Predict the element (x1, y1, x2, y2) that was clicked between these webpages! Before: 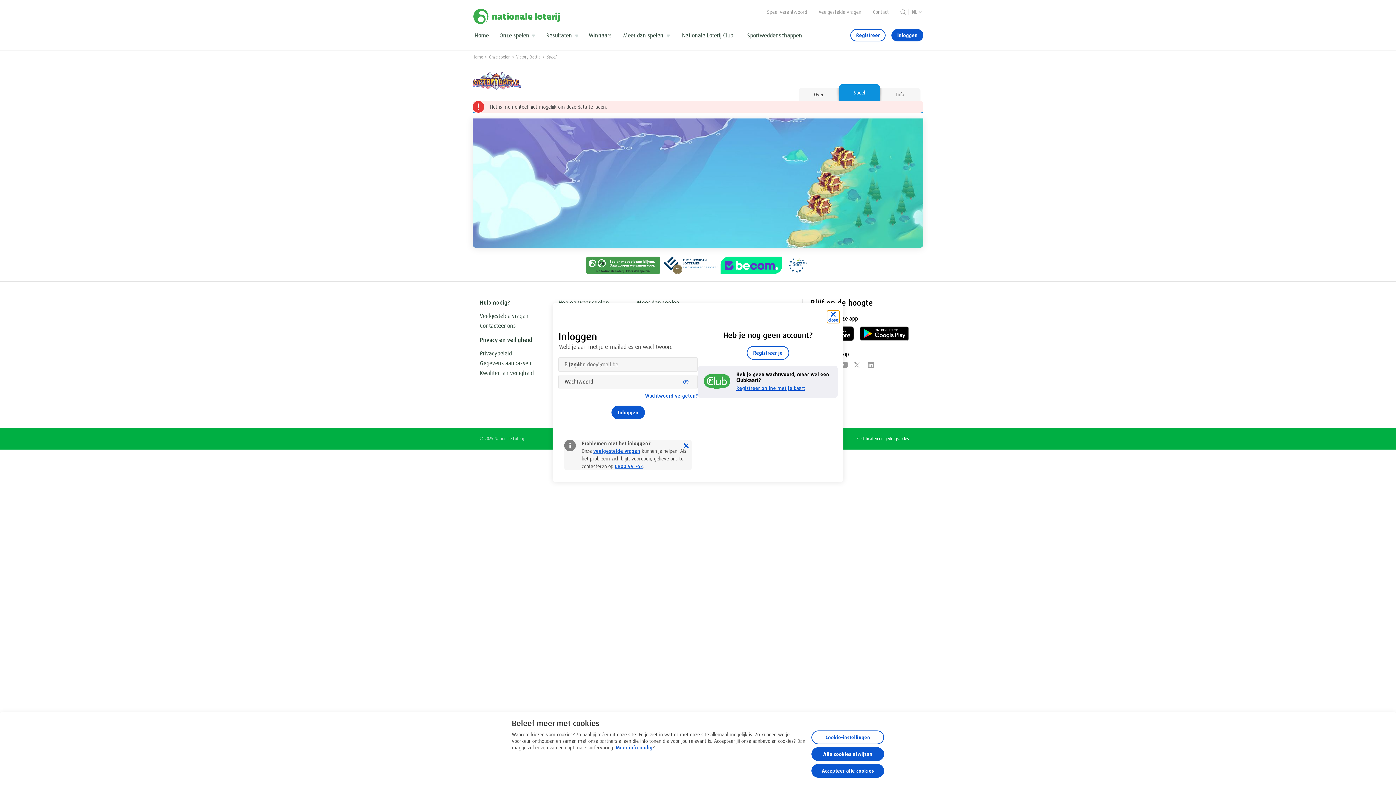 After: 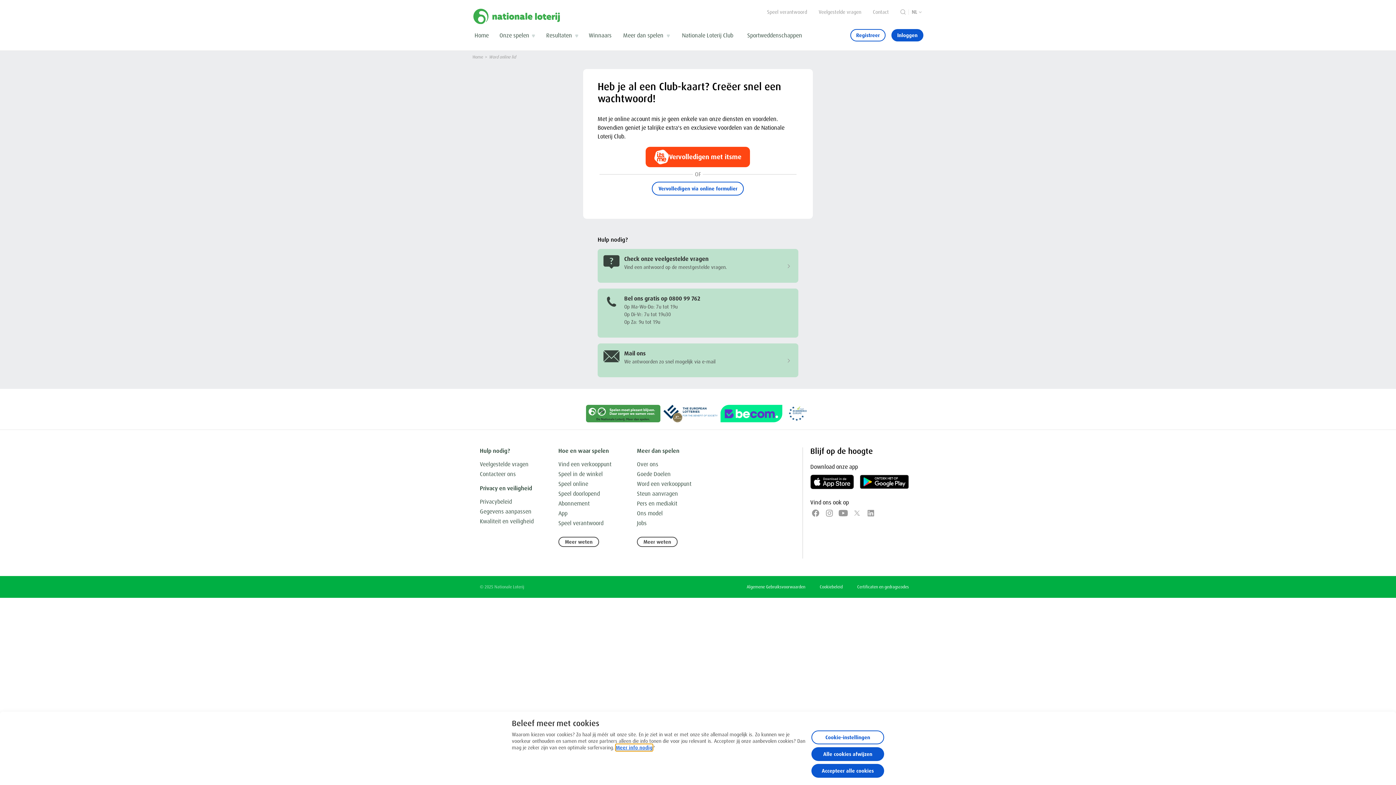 Action: label: Registreer online met je kaart bbox: (732, 384, 801, 392)